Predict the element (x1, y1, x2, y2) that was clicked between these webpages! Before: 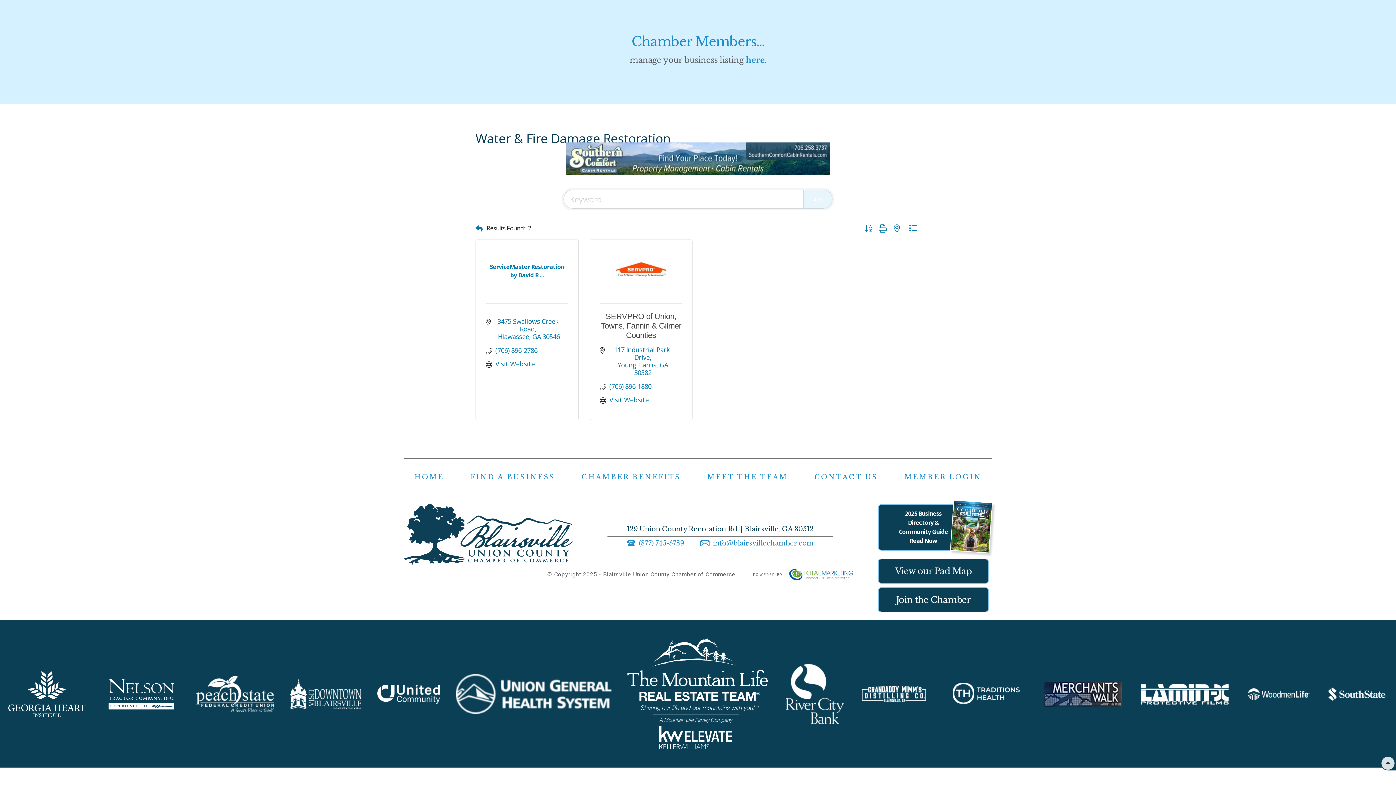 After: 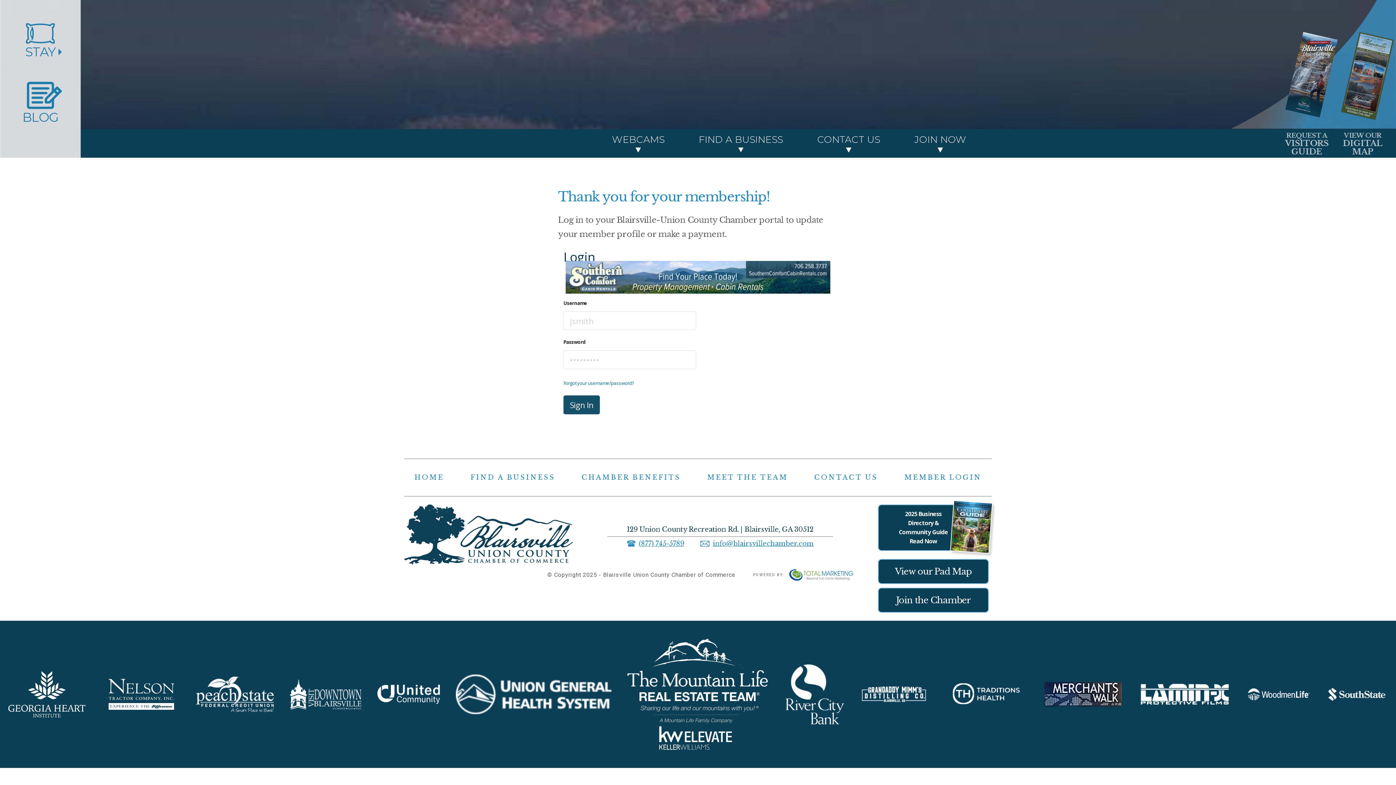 Action: label: MEMBER LOGIN bbox: (904, 471, 981, 483)